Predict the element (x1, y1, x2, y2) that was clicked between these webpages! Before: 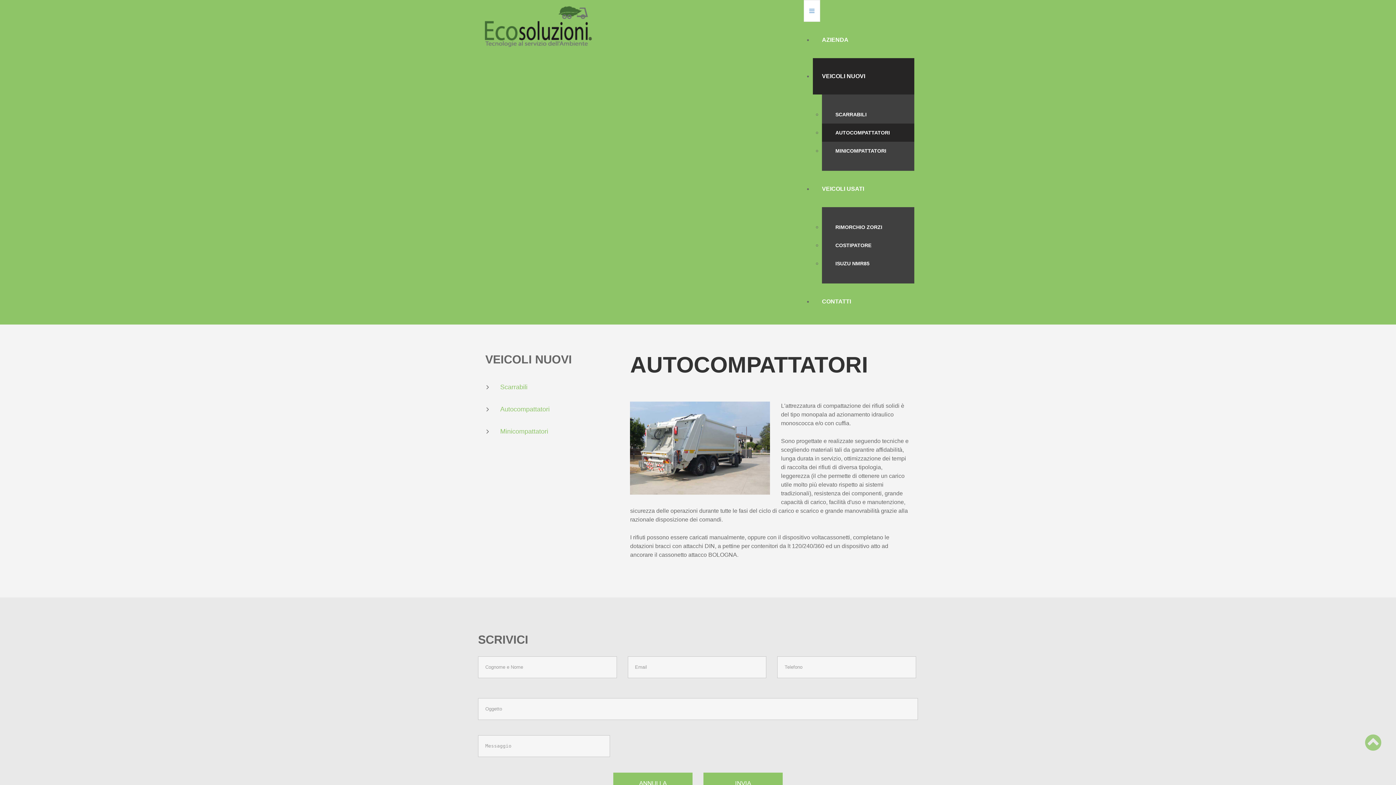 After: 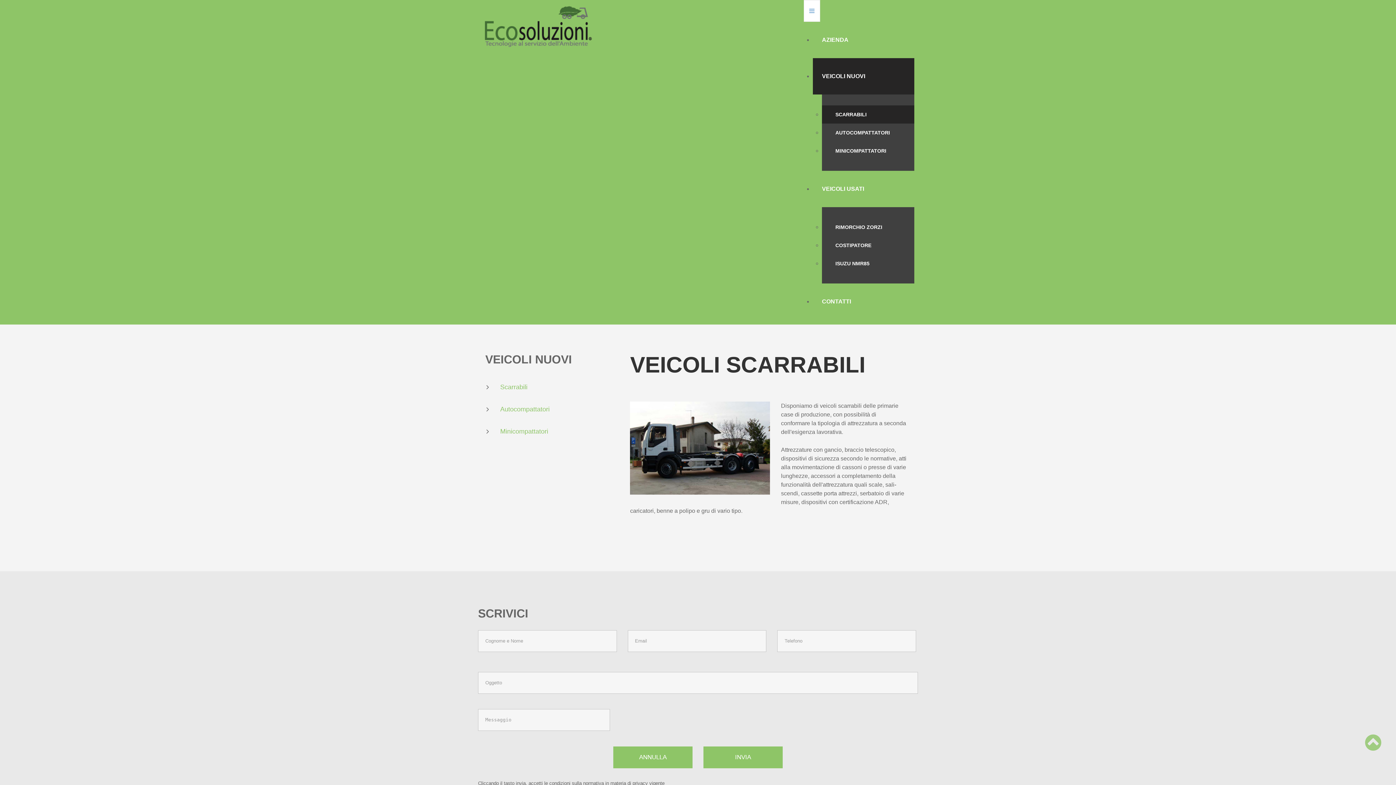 Action: bbox: (822, 105, 914, 123) label: SCARRABILI